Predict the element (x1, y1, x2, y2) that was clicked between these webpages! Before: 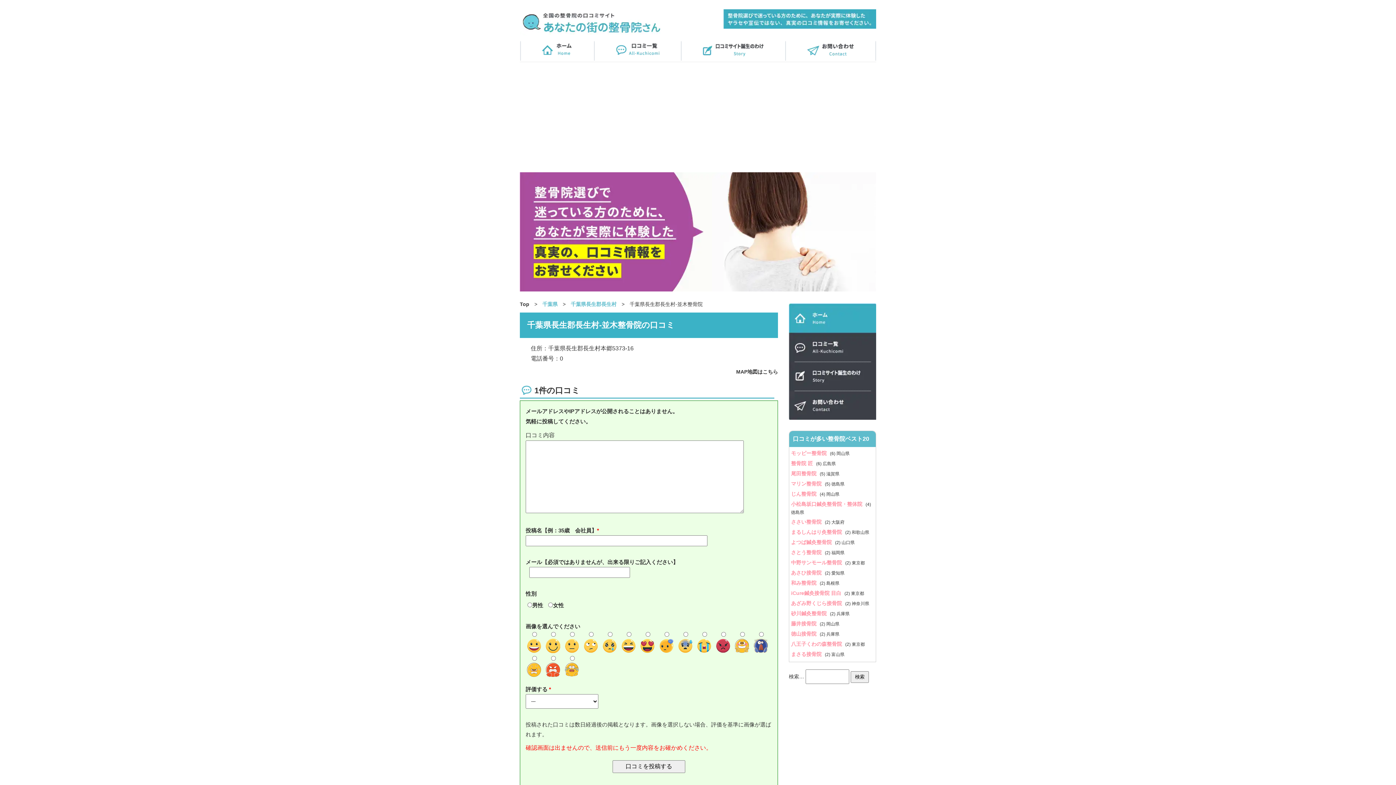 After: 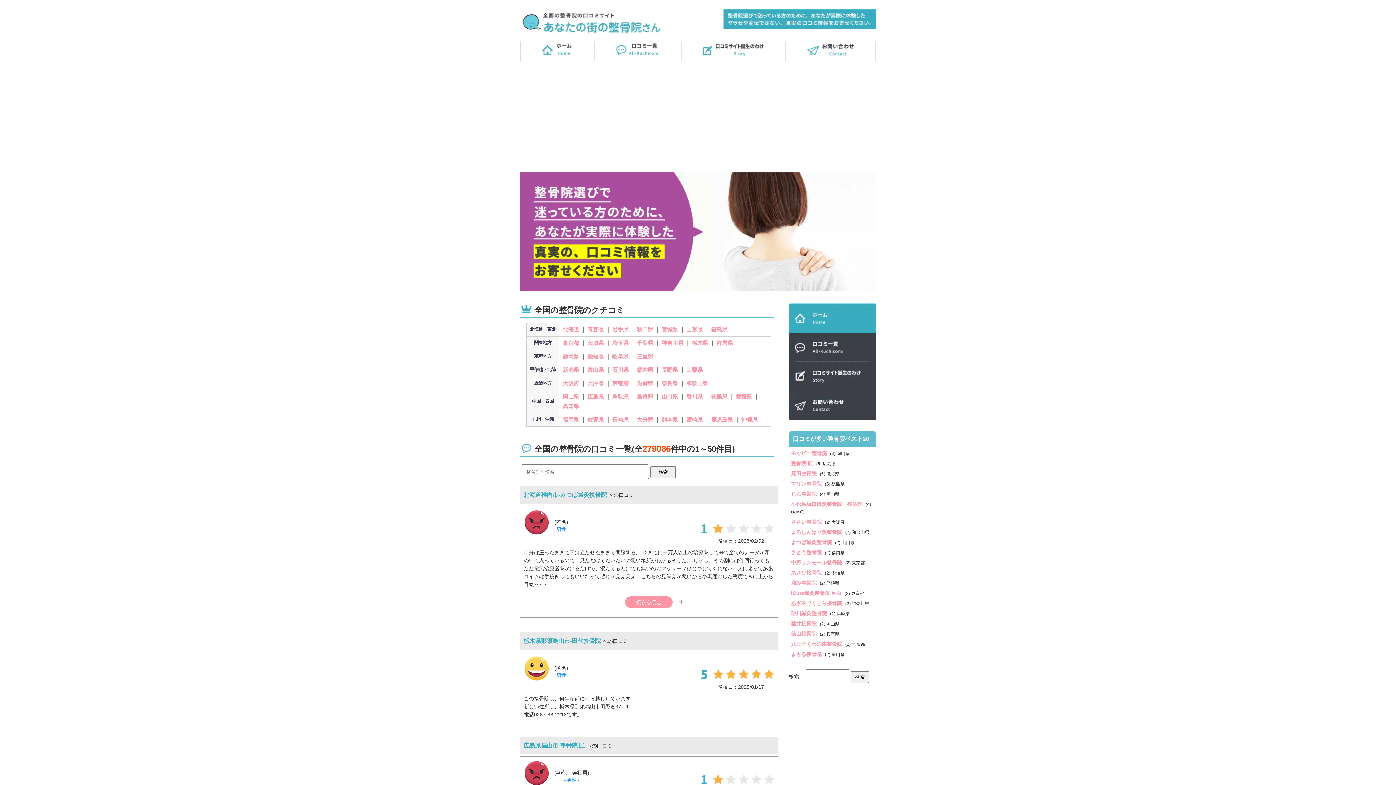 Action: label: Top bbox: (520, 301, 529, 307)